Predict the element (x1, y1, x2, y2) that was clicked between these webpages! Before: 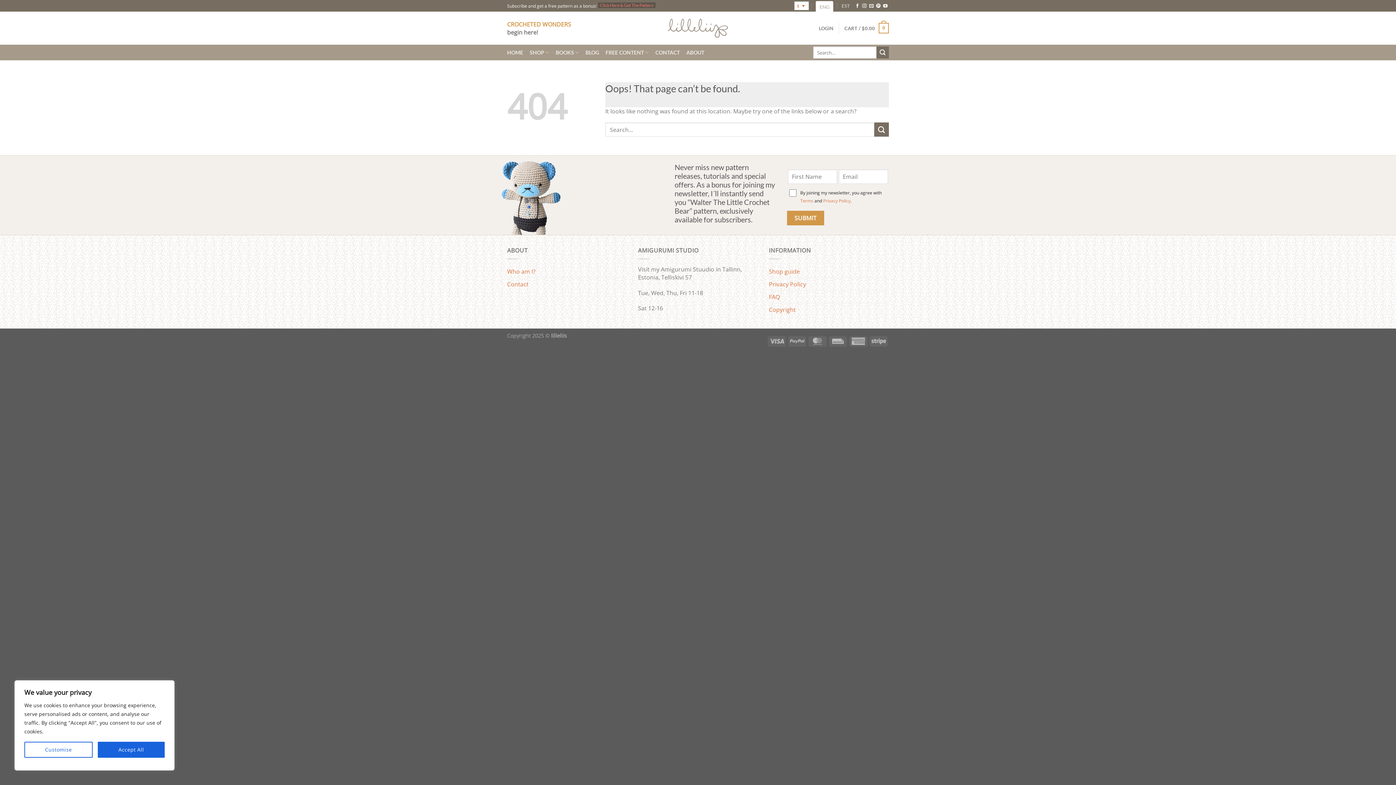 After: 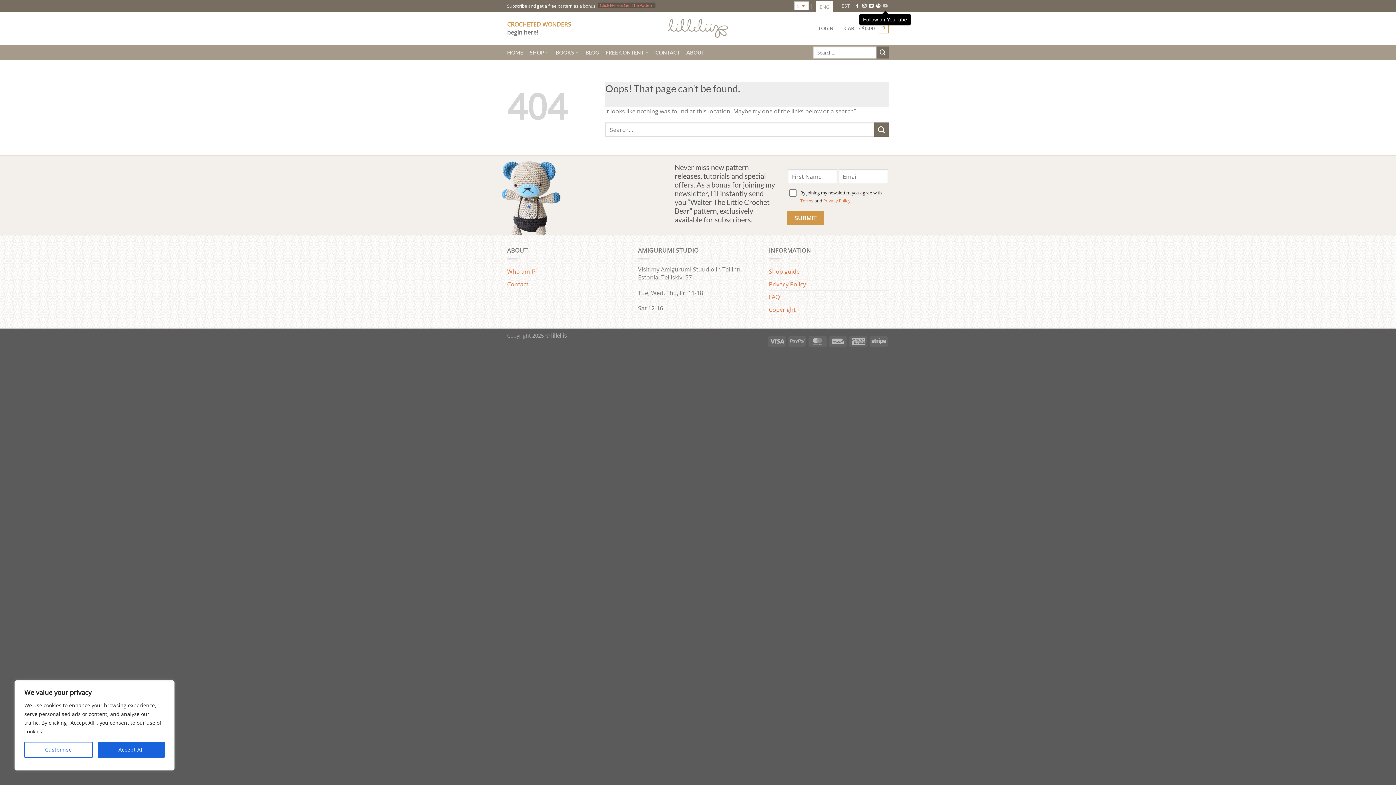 Action: bbox: (883, 3, 887, 8) label: Follow on YouTube